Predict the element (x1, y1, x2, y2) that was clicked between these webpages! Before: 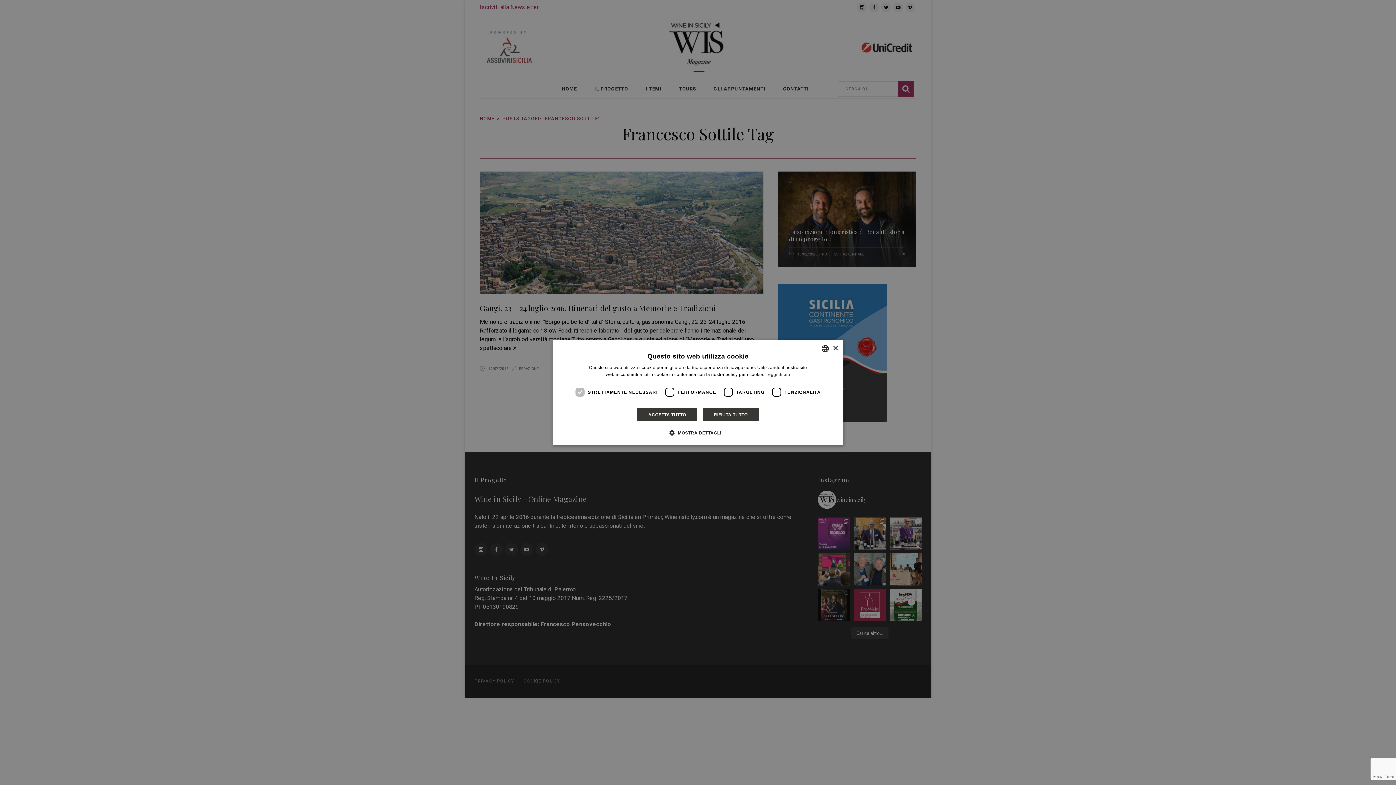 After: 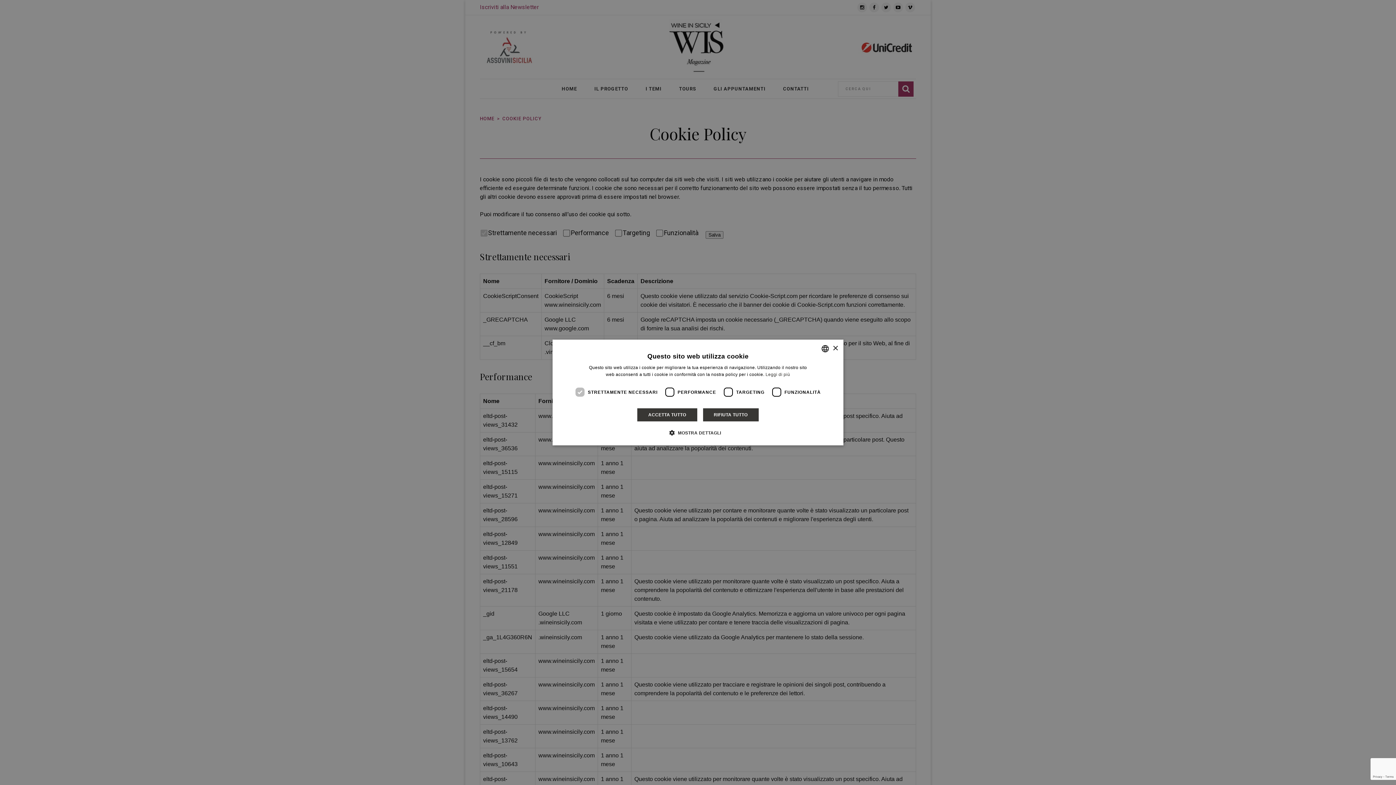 Action: bbox: (765, 372, 790, 377) label: Leggi di più